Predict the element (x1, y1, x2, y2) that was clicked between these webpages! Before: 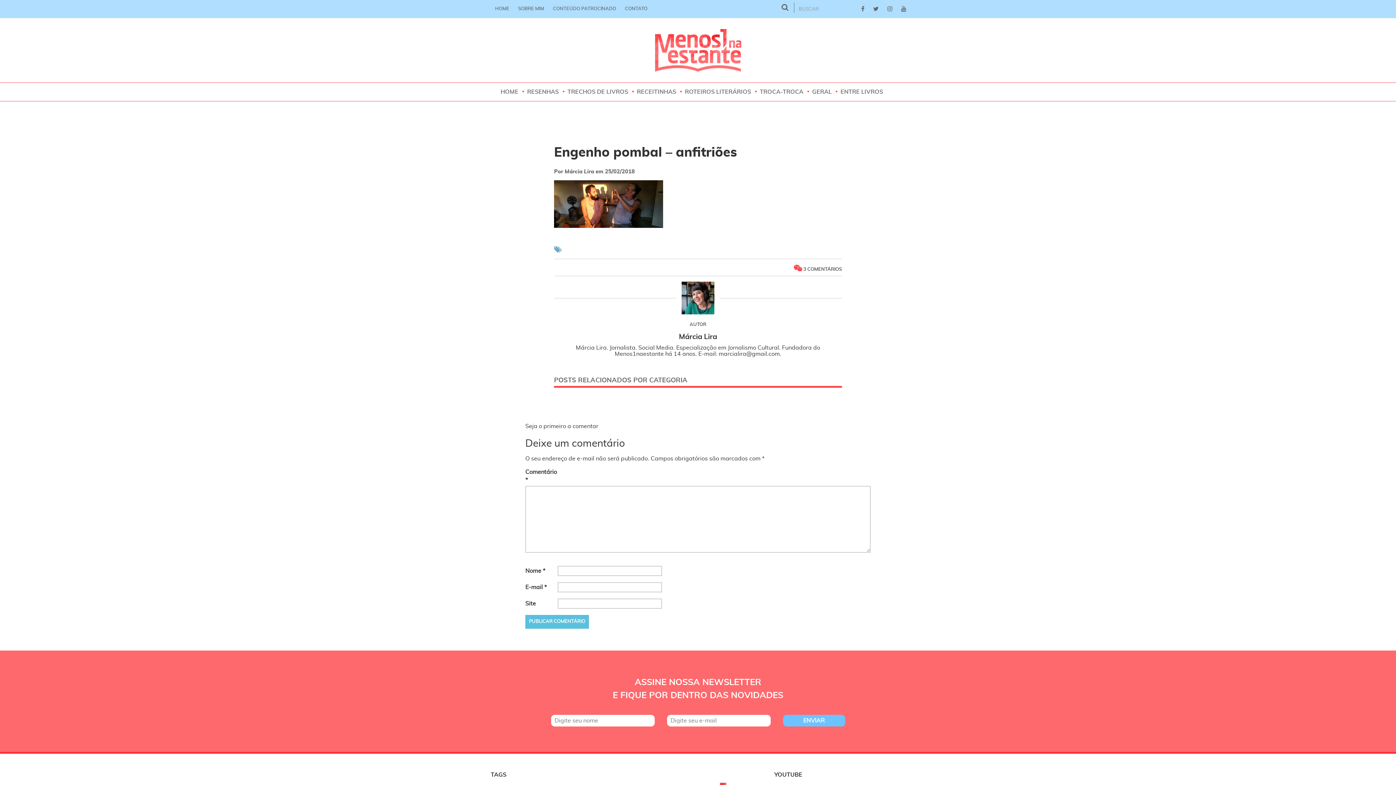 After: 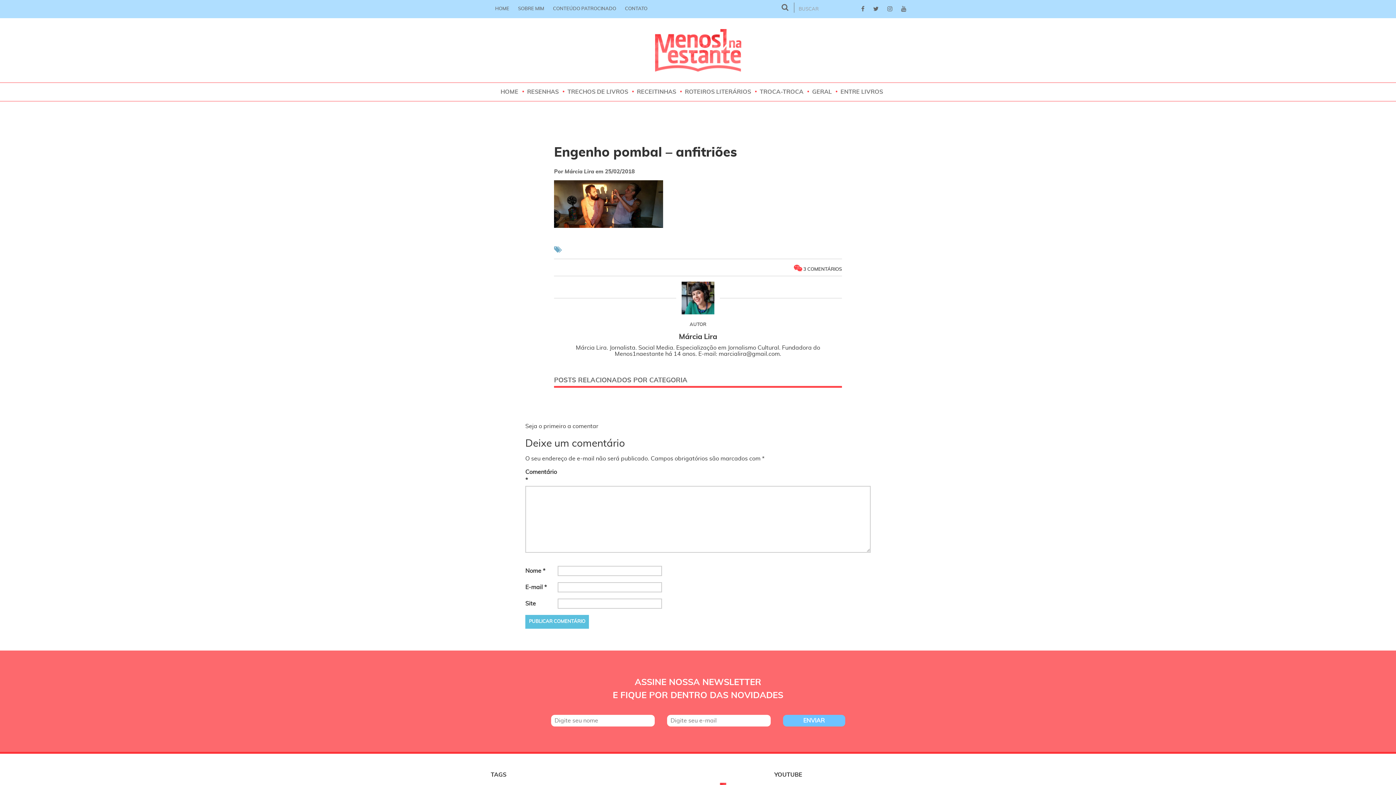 Action: bbox: (776, 2, 794, 12)